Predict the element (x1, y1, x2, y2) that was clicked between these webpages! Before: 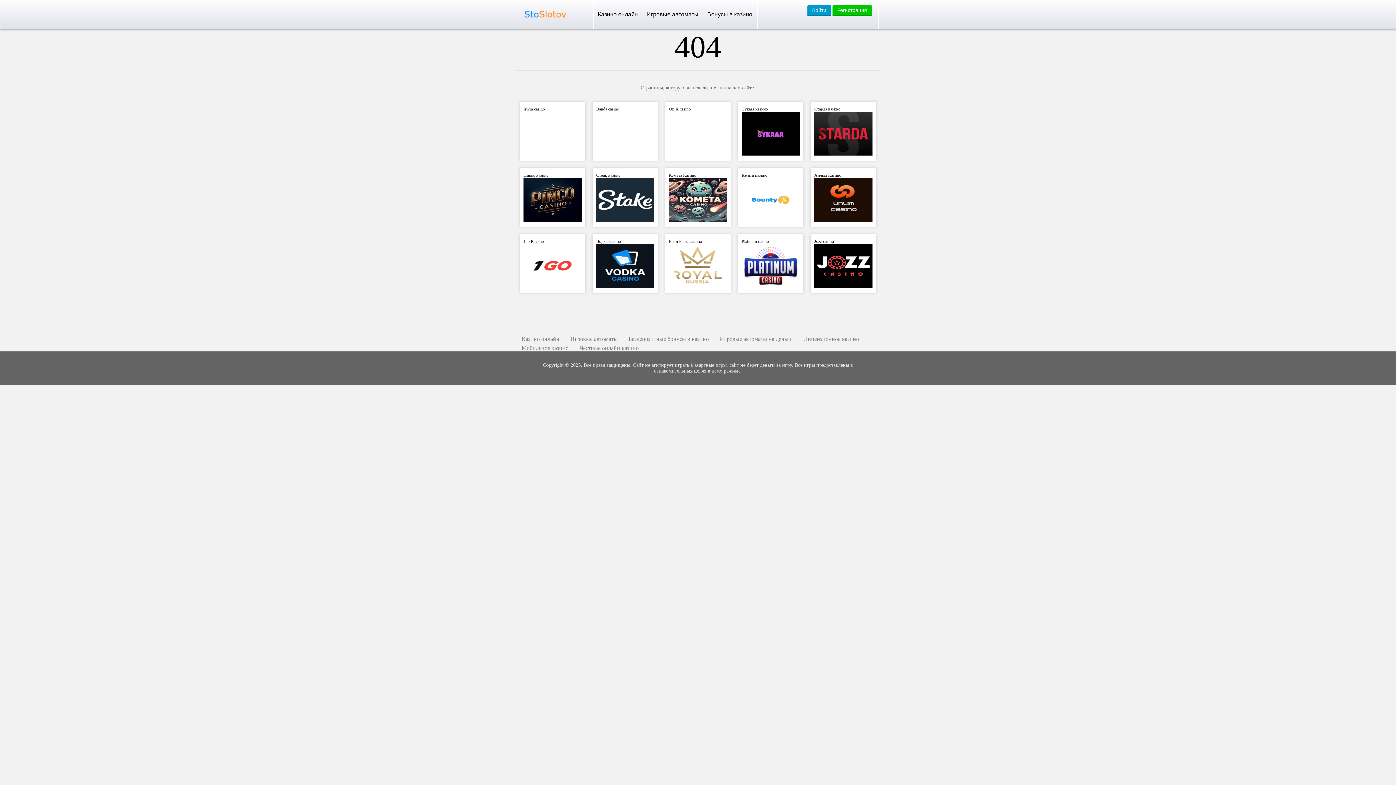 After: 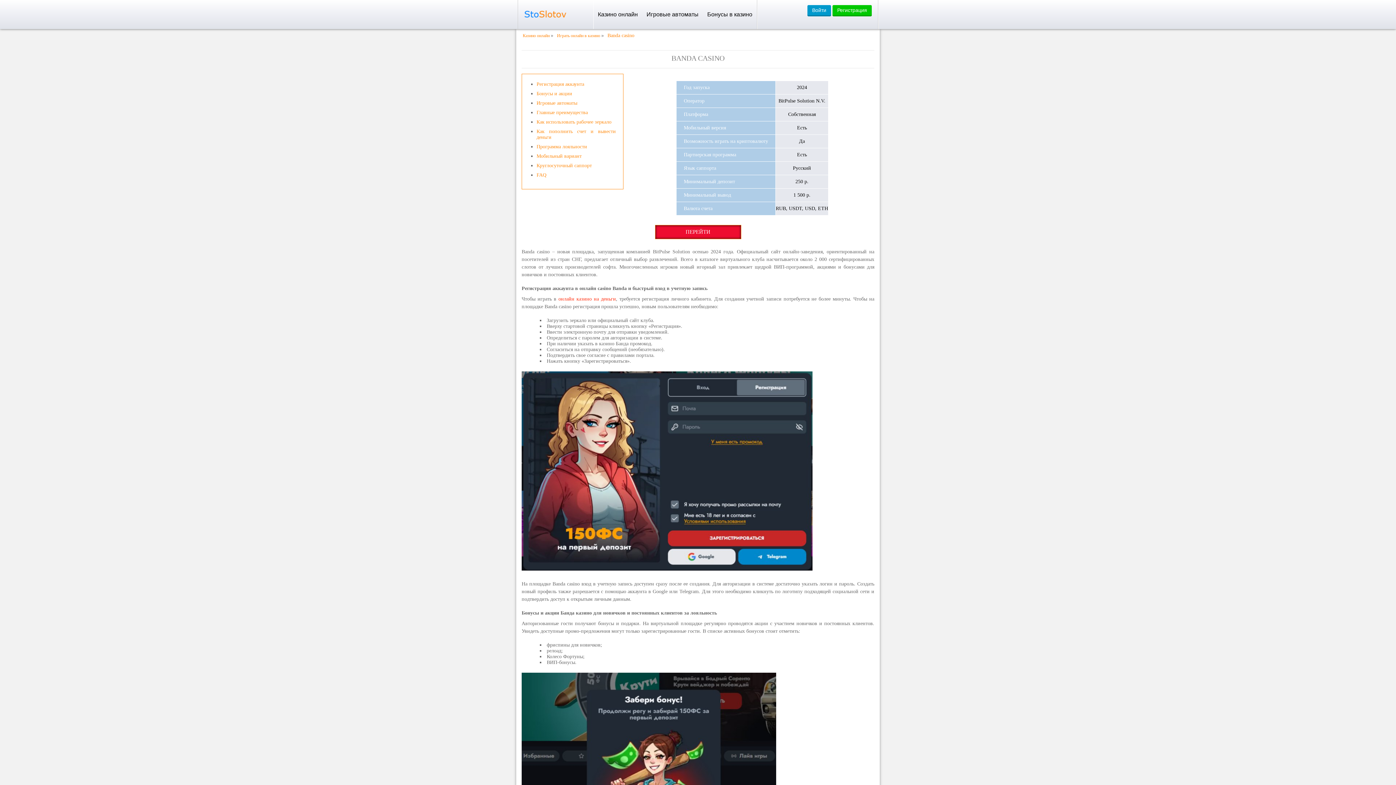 Action: label: Banda casino bbox: (596, 106, 619, 111)